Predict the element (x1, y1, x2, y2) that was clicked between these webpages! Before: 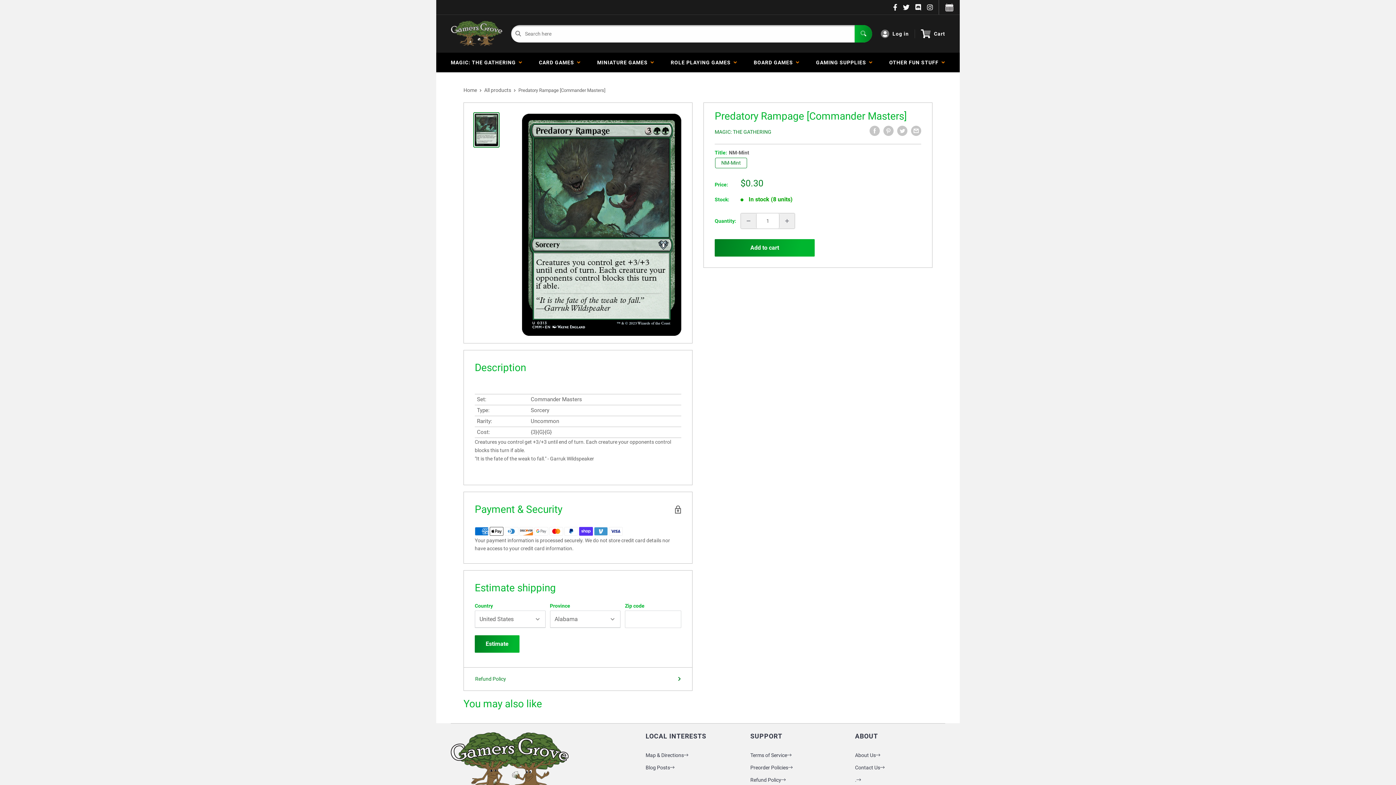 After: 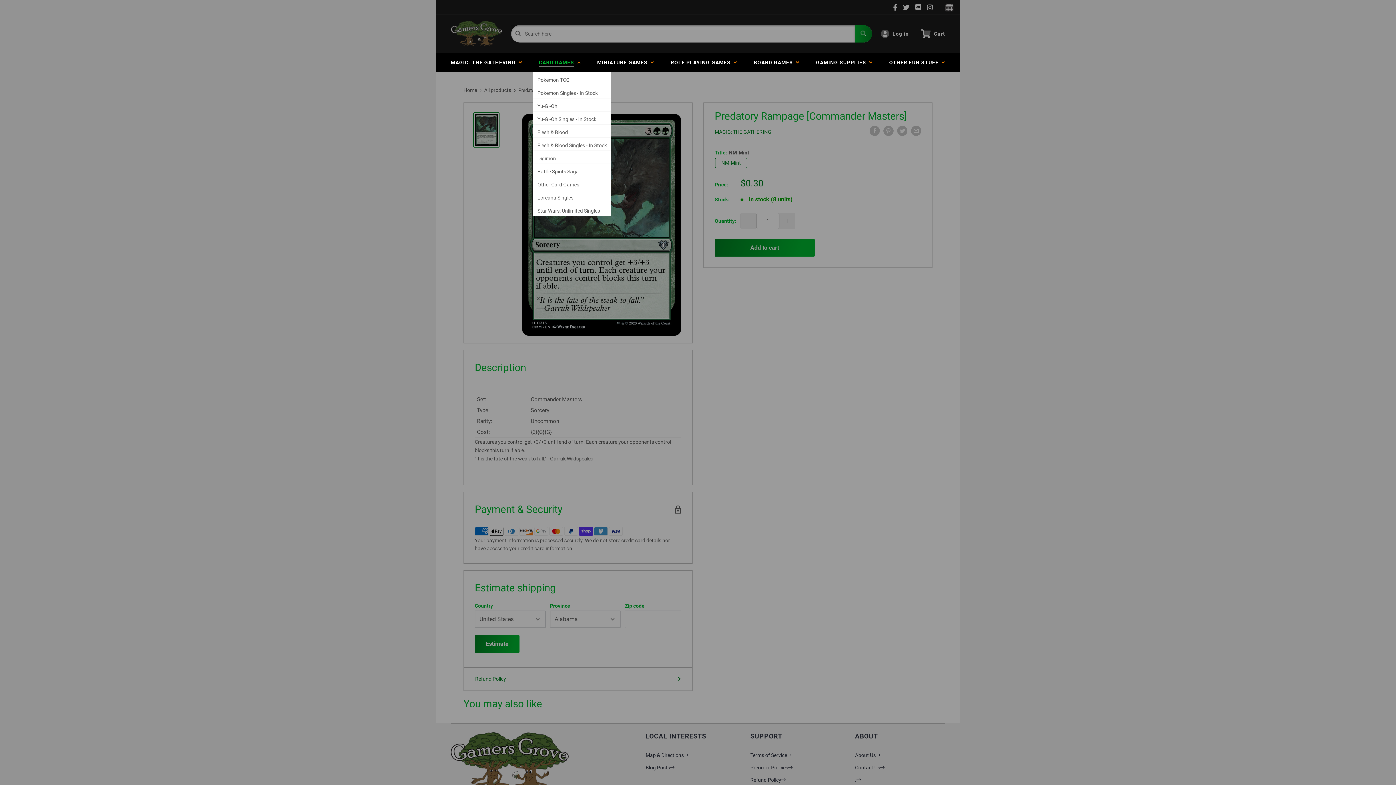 Action: bbox: (533, 52, 586, 72) label: CARD GAMES  